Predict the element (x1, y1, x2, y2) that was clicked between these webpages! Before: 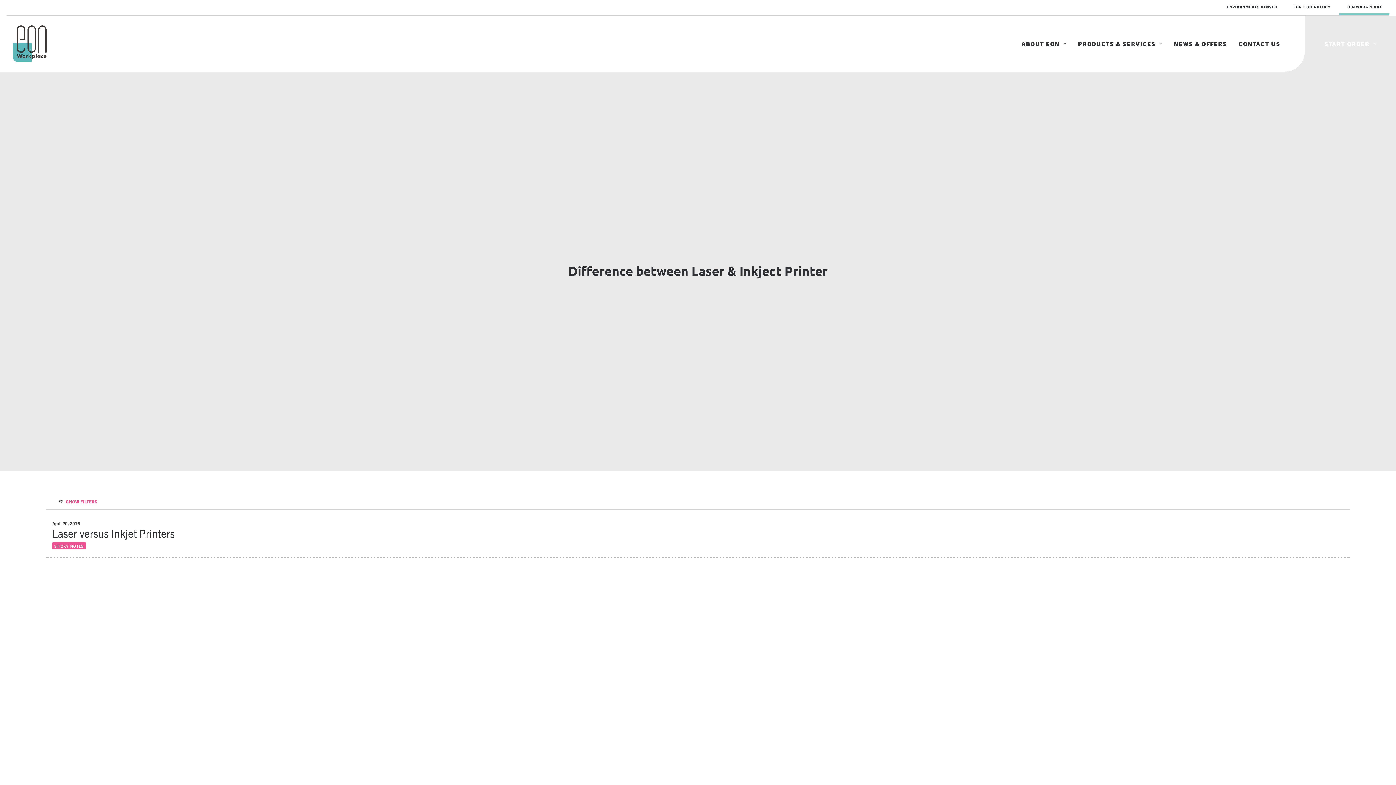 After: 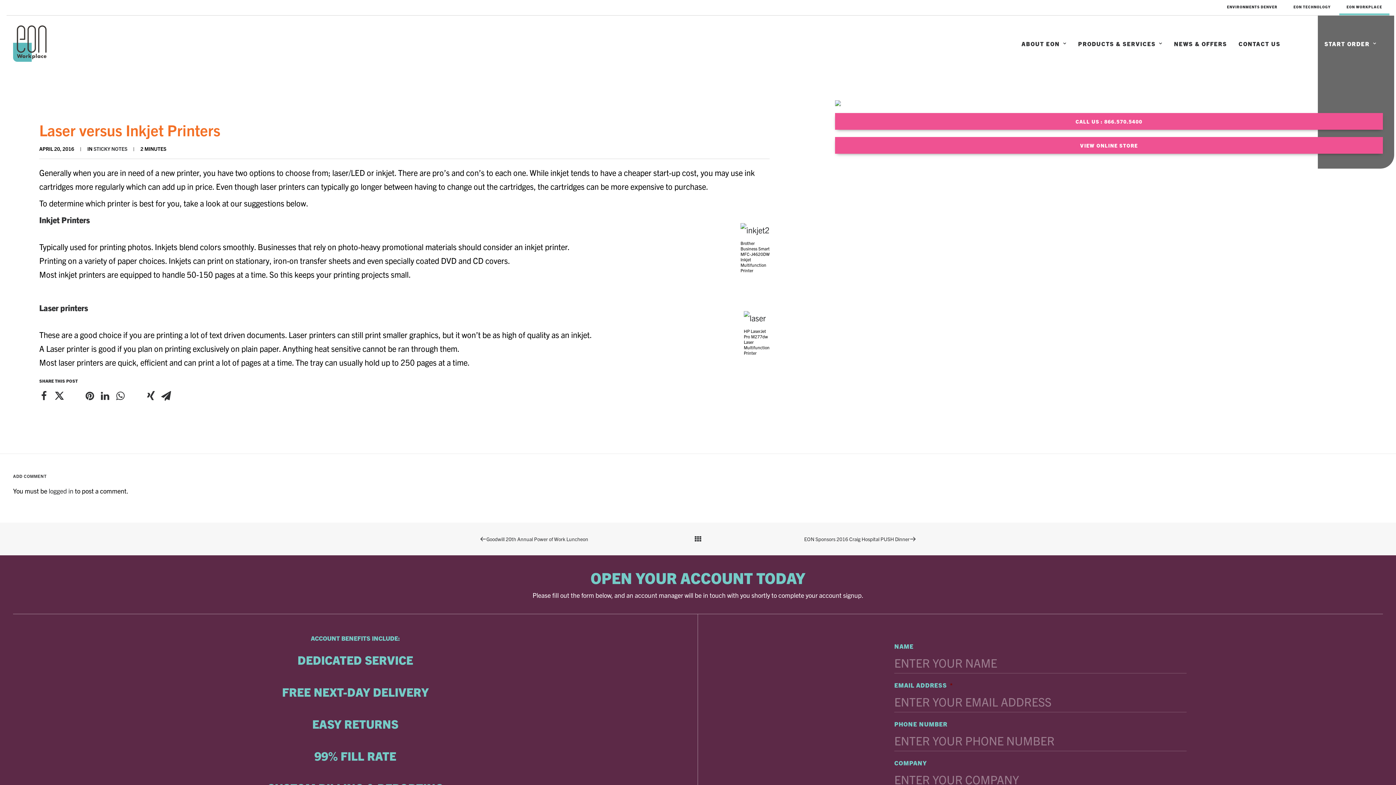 Action: label: Laser versus Inkjet Printers bbox: (52, 526, 174, 540)